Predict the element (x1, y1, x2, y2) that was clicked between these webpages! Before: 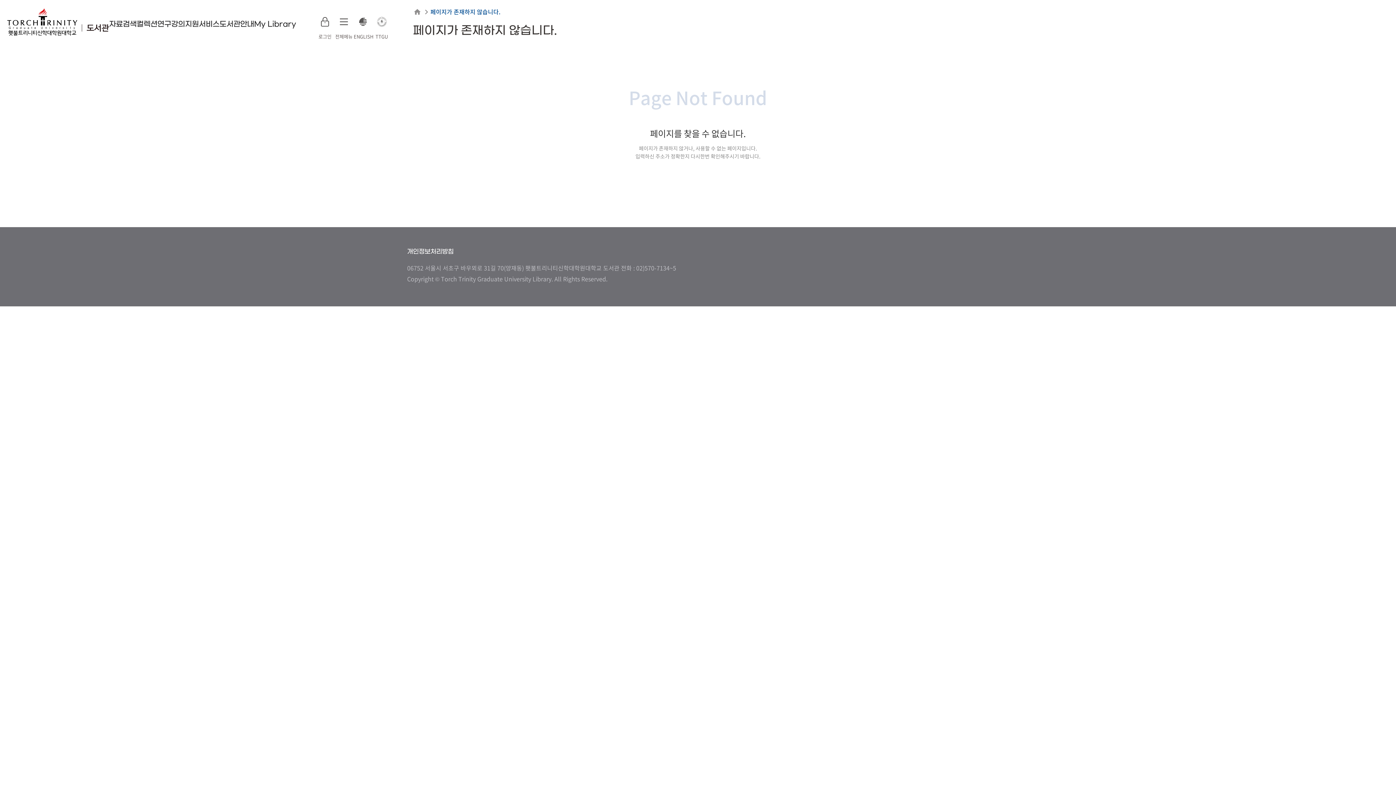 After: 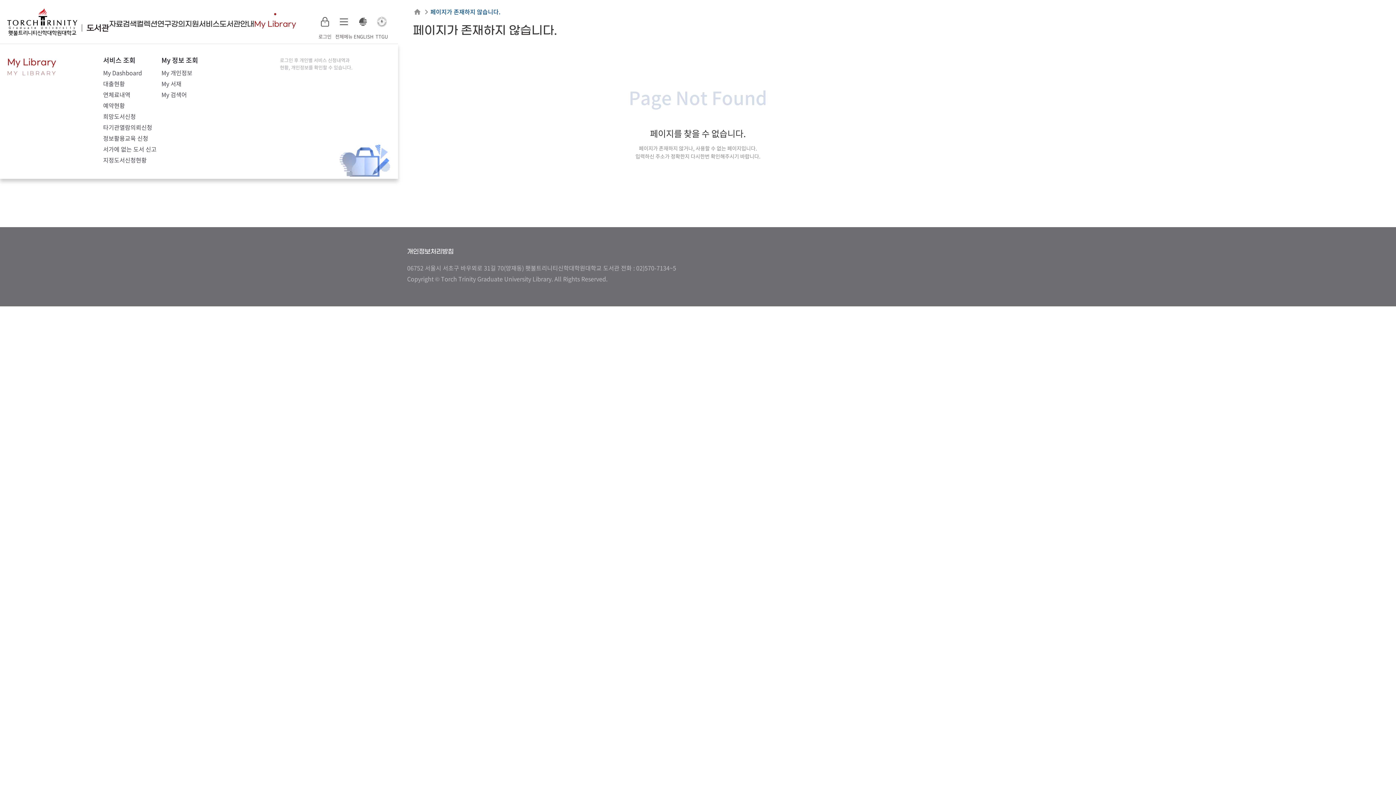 Action: bbox: (254, 19, 296, 28) label: My Library